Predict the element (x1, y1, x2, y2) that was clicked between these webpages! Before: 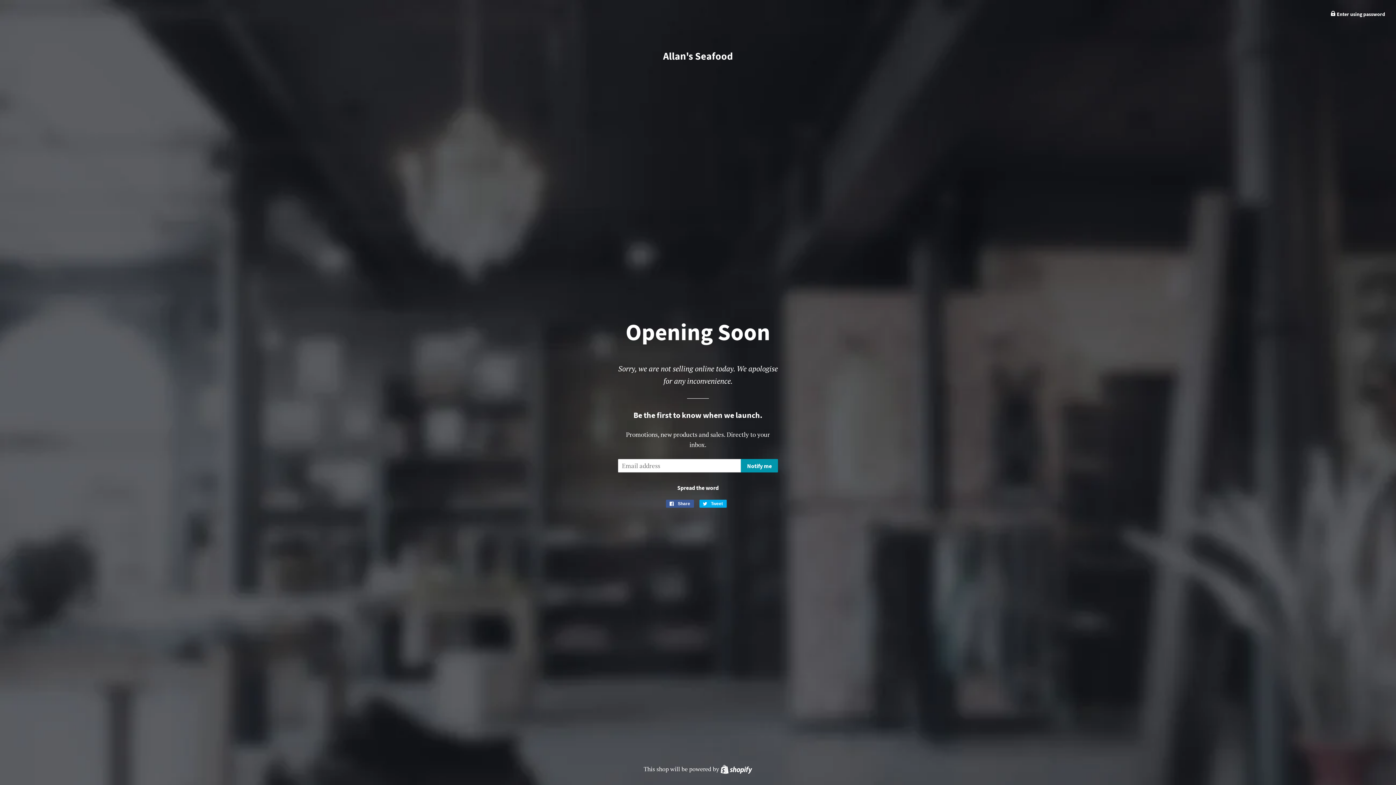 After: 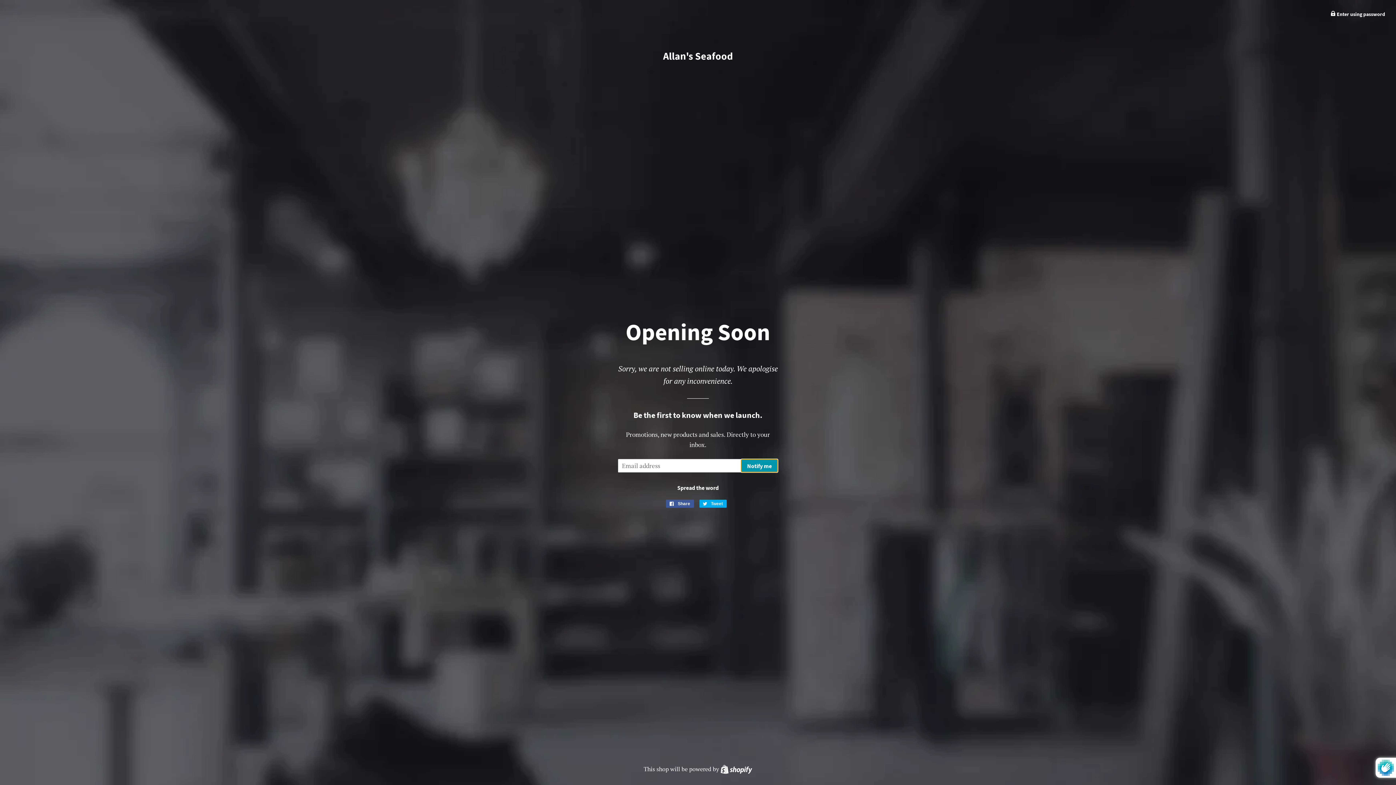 Action: bbox: (741, 459, 778, 472) label: Notify me